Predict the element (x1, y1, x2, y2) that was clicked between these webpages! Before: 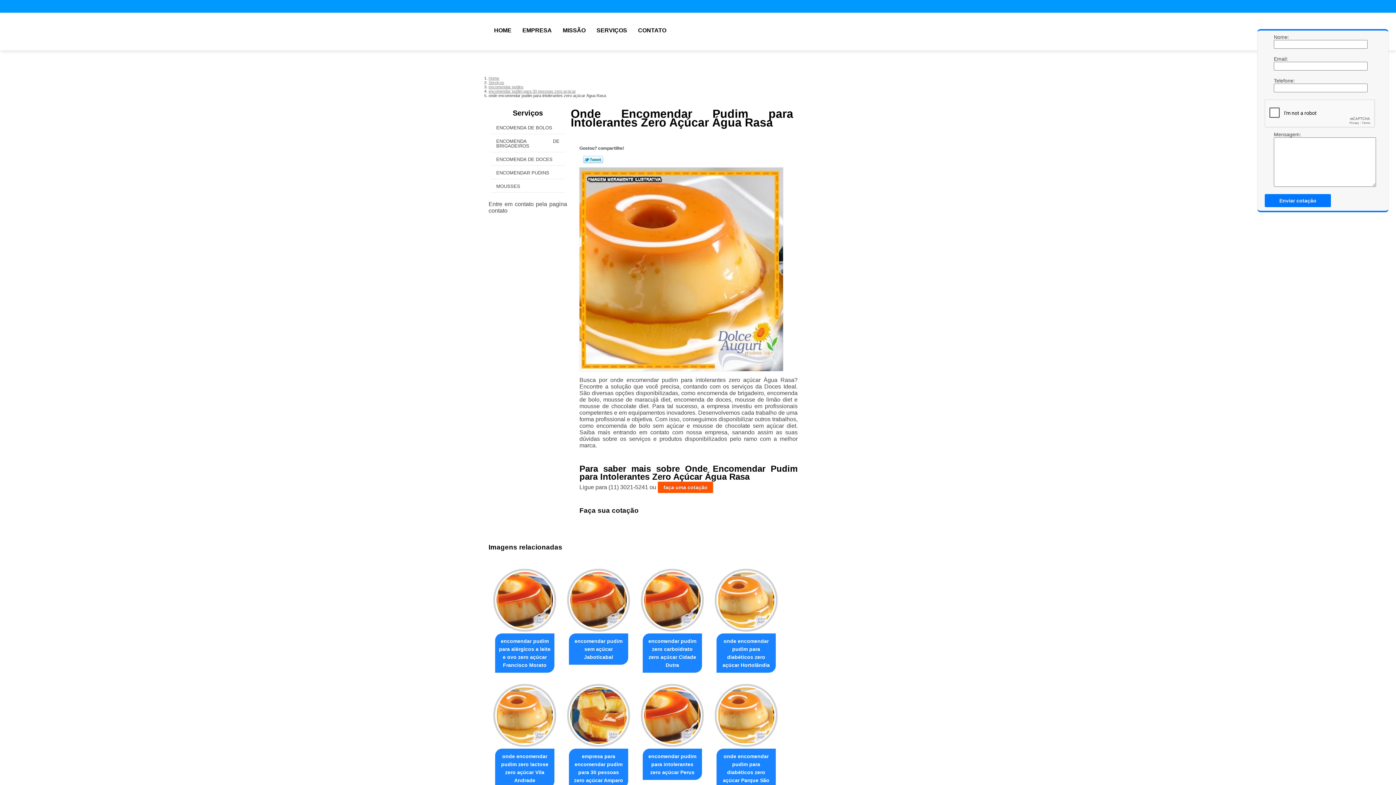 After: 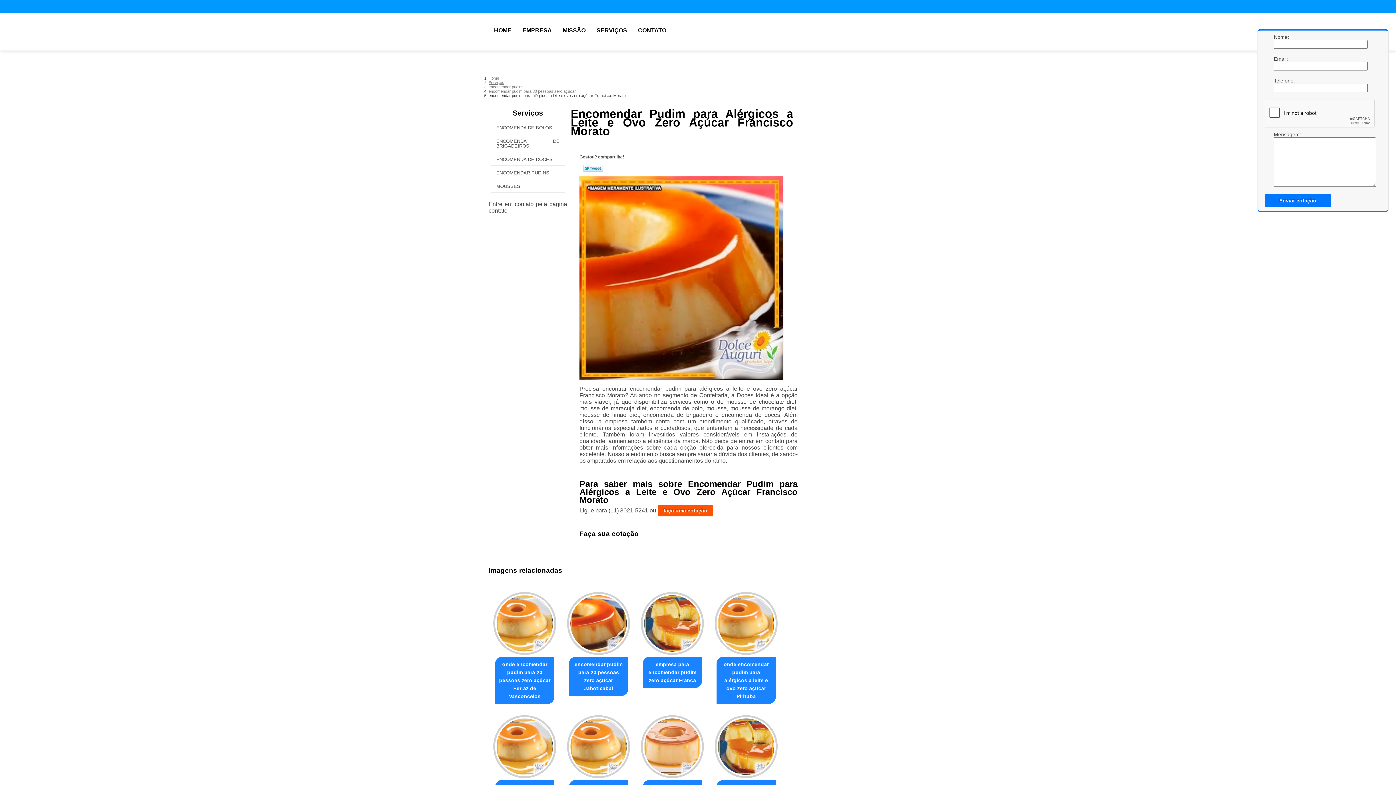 Action: bbox: (498, 637, 550, 669) label: encomendar pudim para alérgicos a leite e ovo zero açúcar Francisco Morato